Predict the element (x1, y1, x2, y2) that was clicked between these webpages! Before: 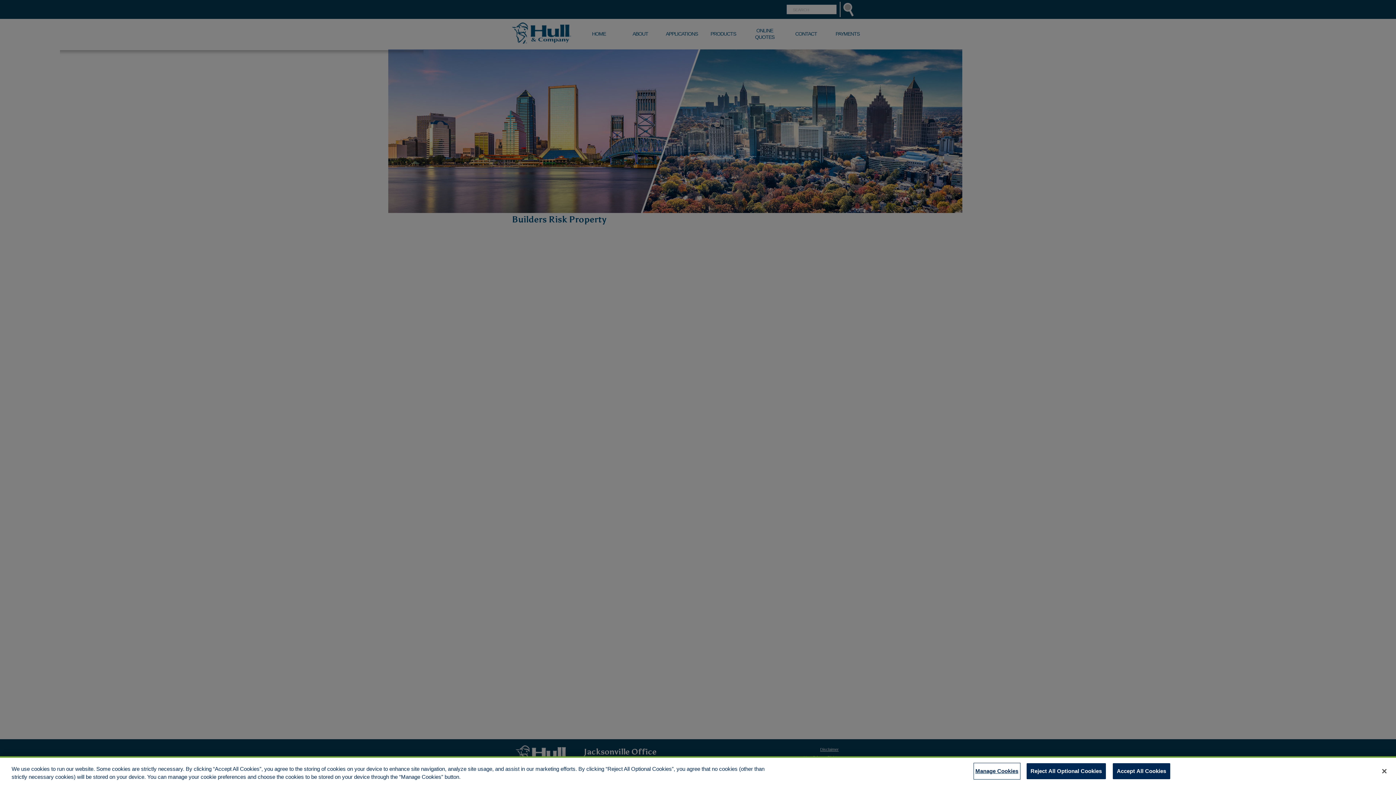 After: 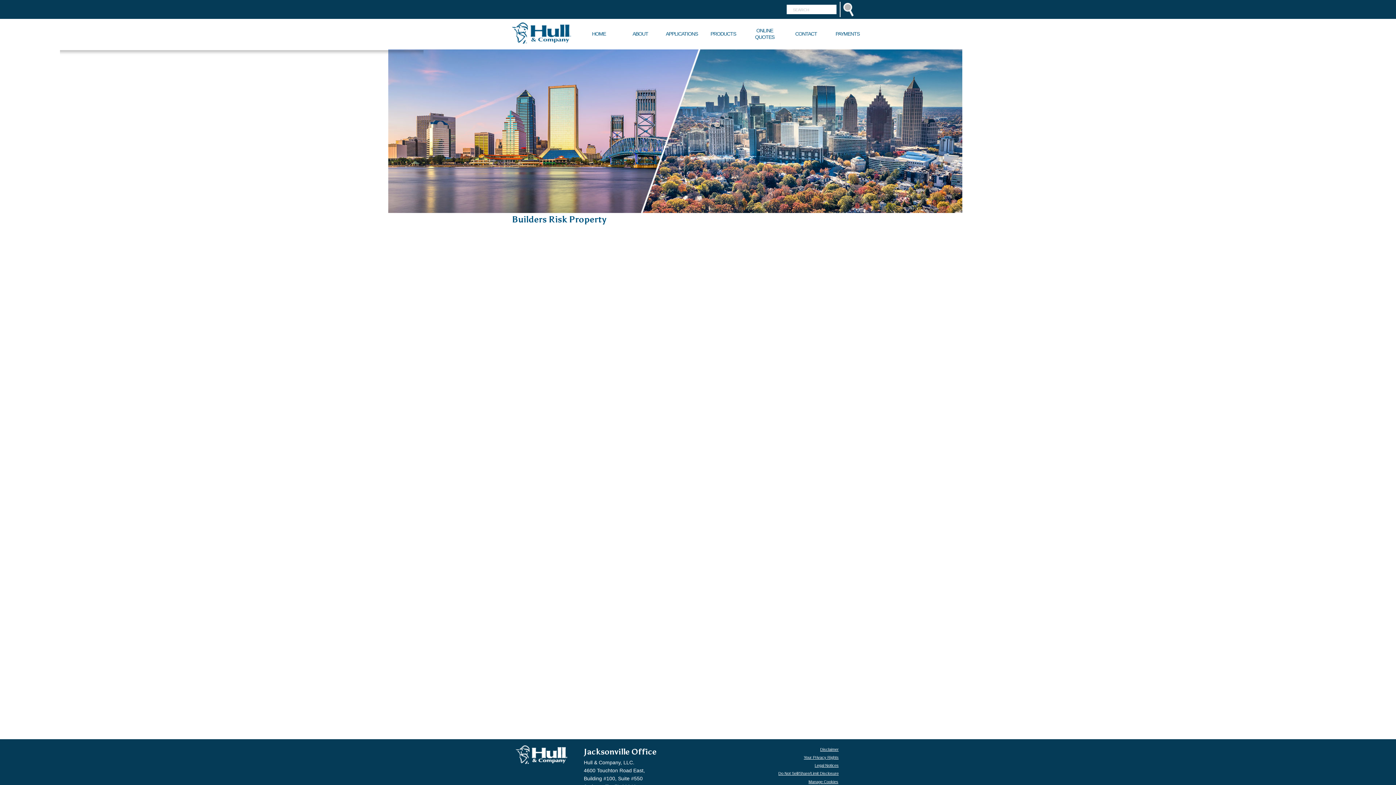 Action: label: Close bbox: (1376, 763, 1392, 779)